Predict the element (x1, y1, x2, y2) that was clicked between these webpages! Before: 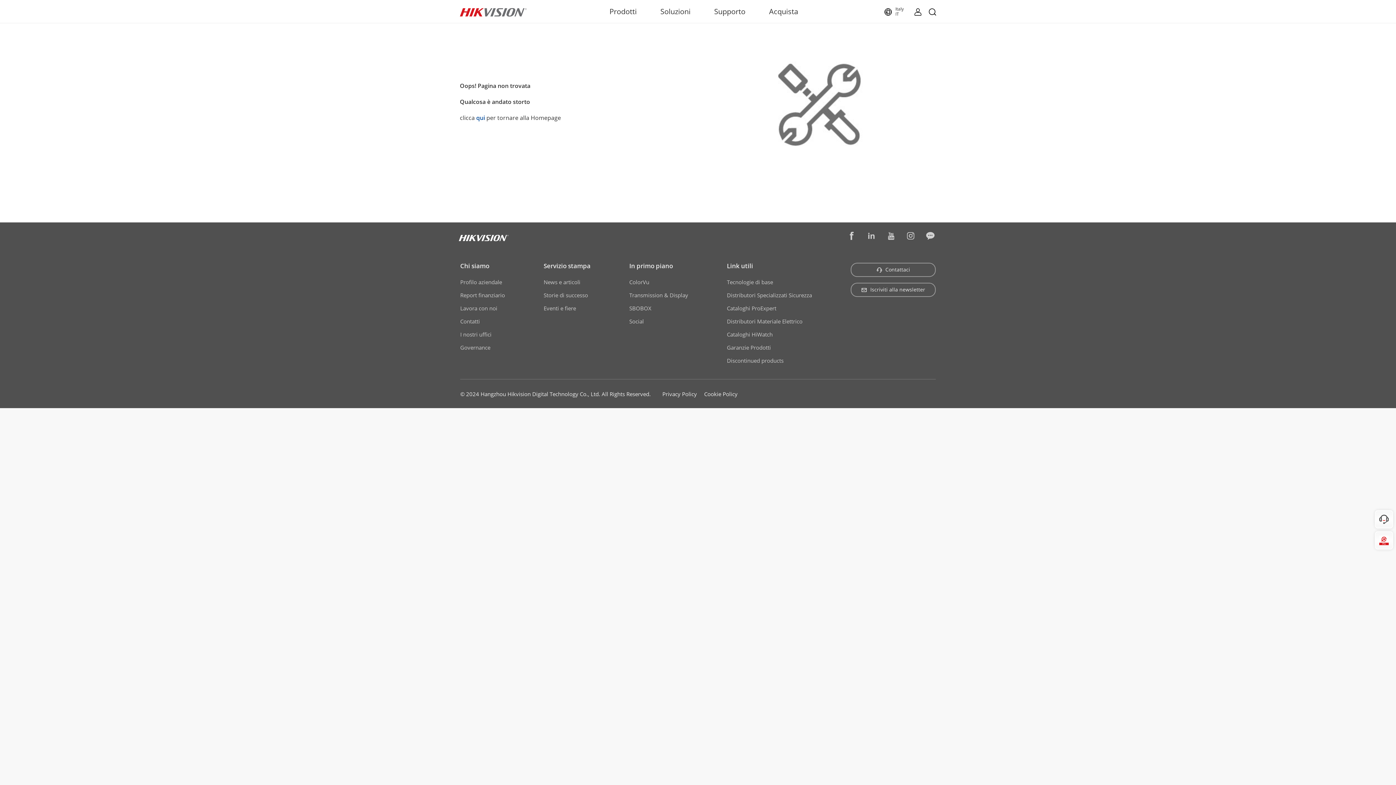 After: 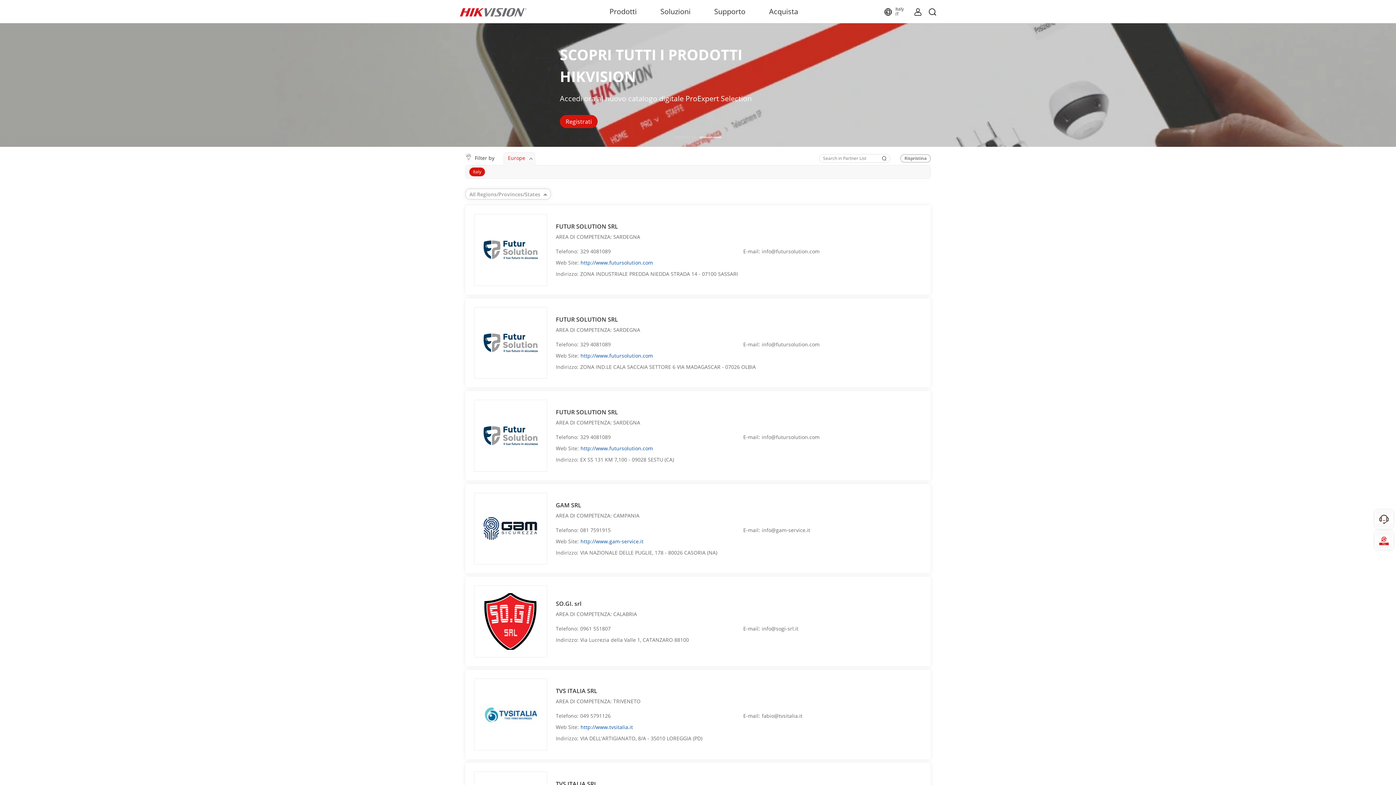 Action: label: Distributori Specializzati Sicurezza bbox: (727, 288, 812, 301)